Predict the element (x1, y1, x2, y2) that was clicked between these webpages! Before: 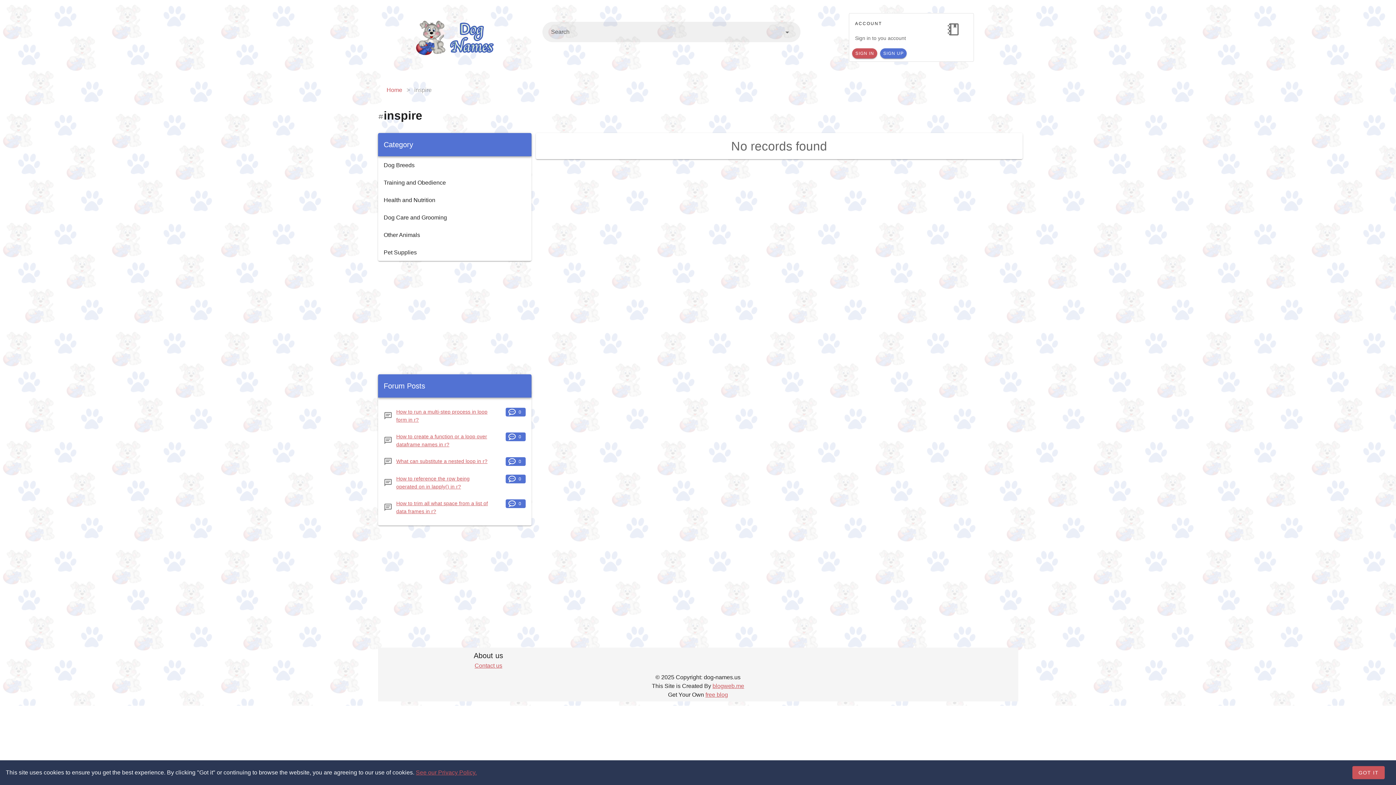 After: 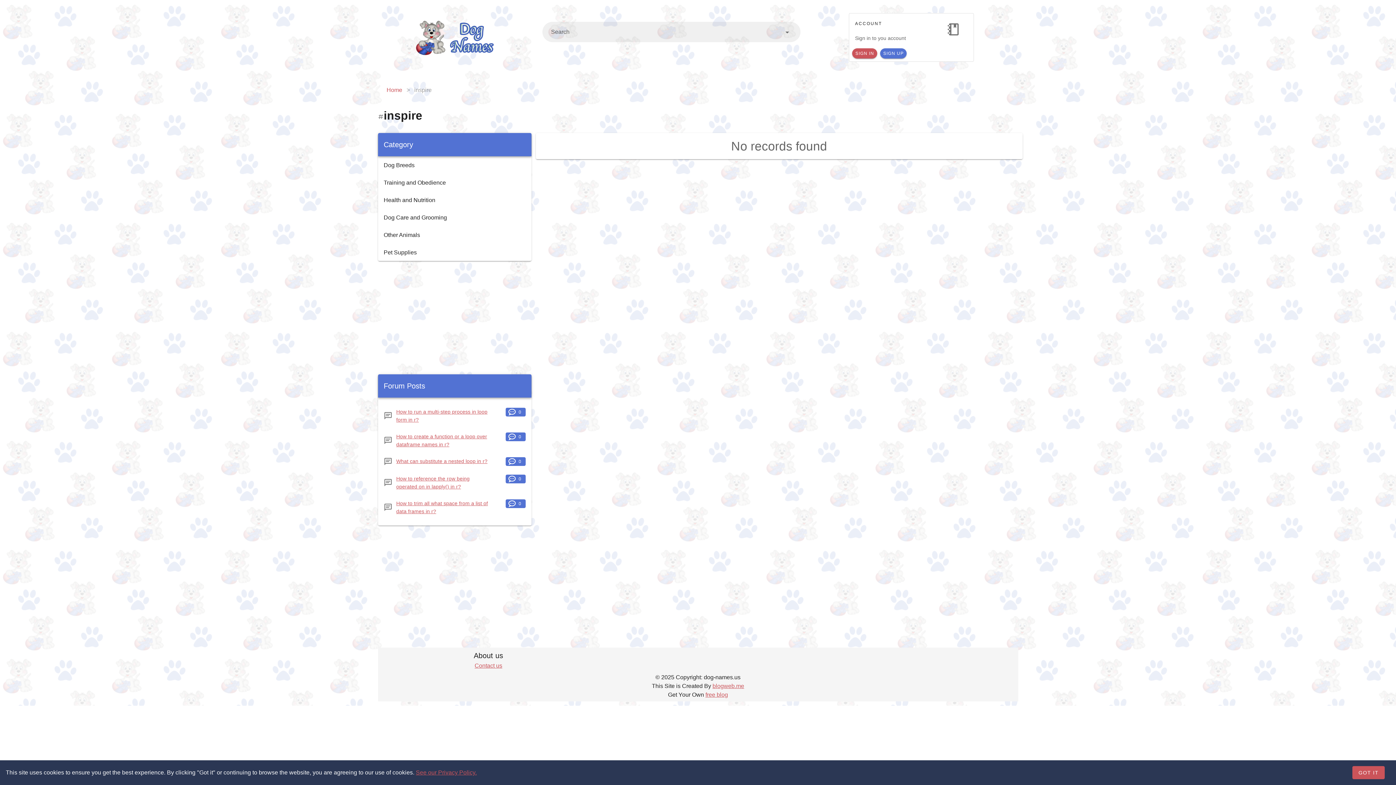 Action: label: free blog bbox: (705, 692, 728, 698)